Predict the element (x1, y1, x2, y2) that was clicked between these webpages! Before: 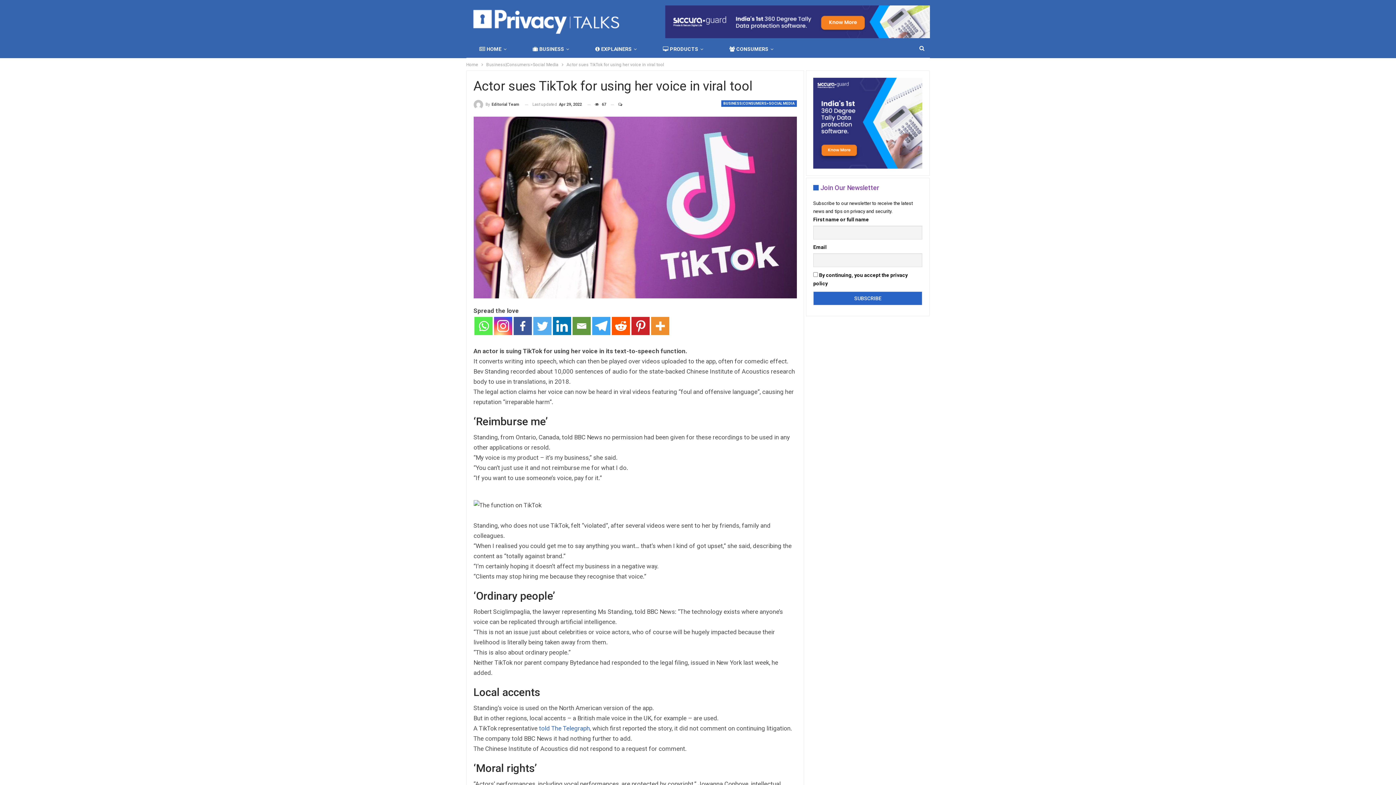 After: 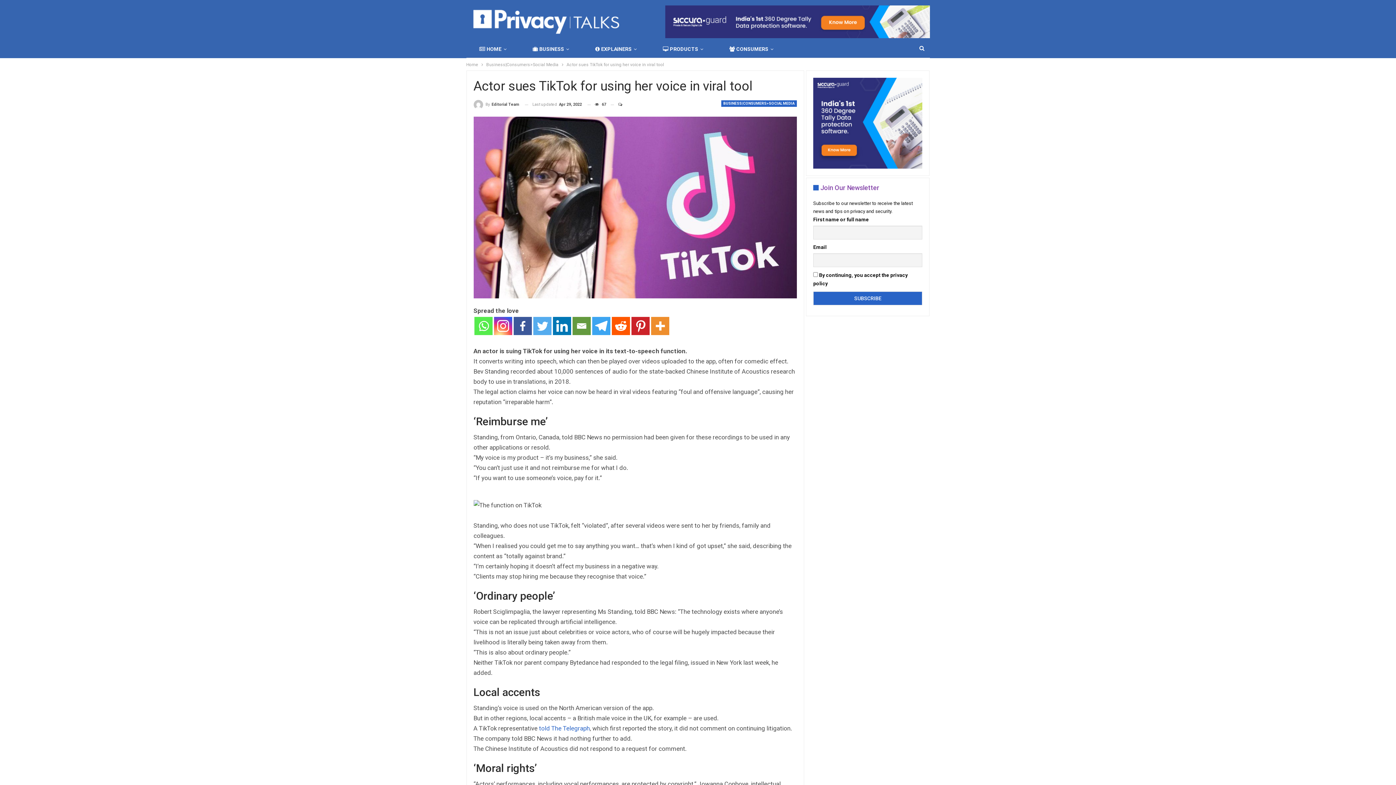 Action: bbox: (665, 18, 930, 24)